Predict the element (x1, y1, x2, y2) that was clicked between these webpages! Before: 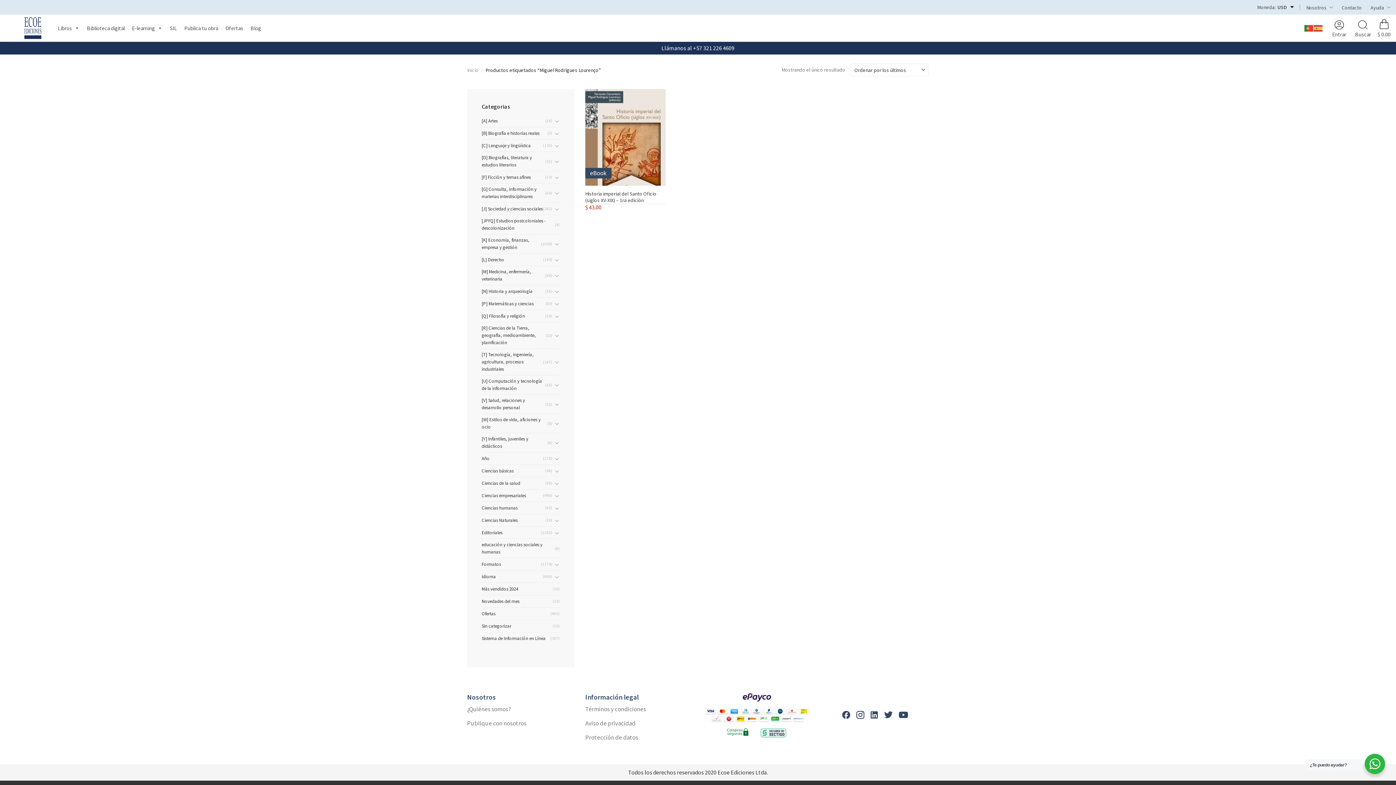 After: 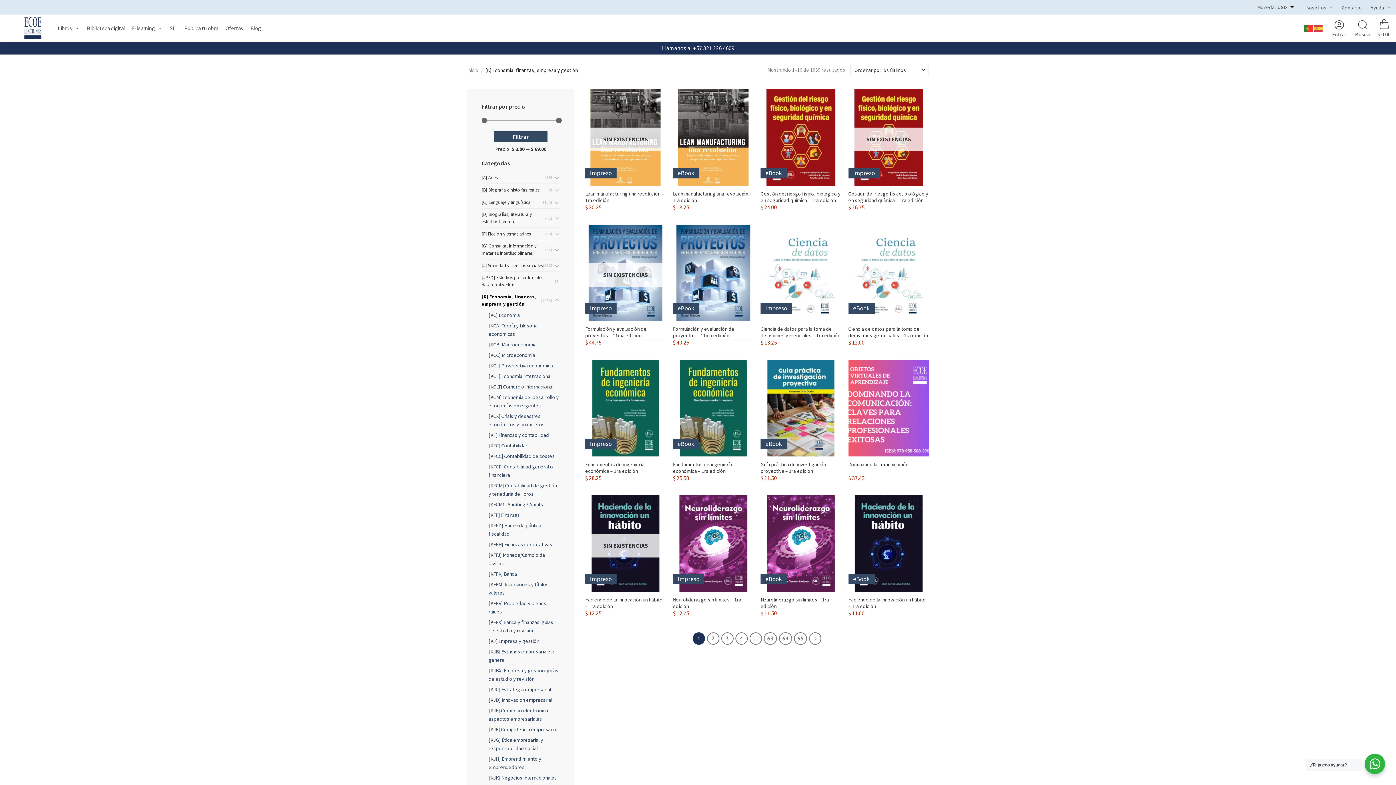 Action: label: [K] Economía, finanzas, empresa y gestión bbox: (481, 234, 540, 253)